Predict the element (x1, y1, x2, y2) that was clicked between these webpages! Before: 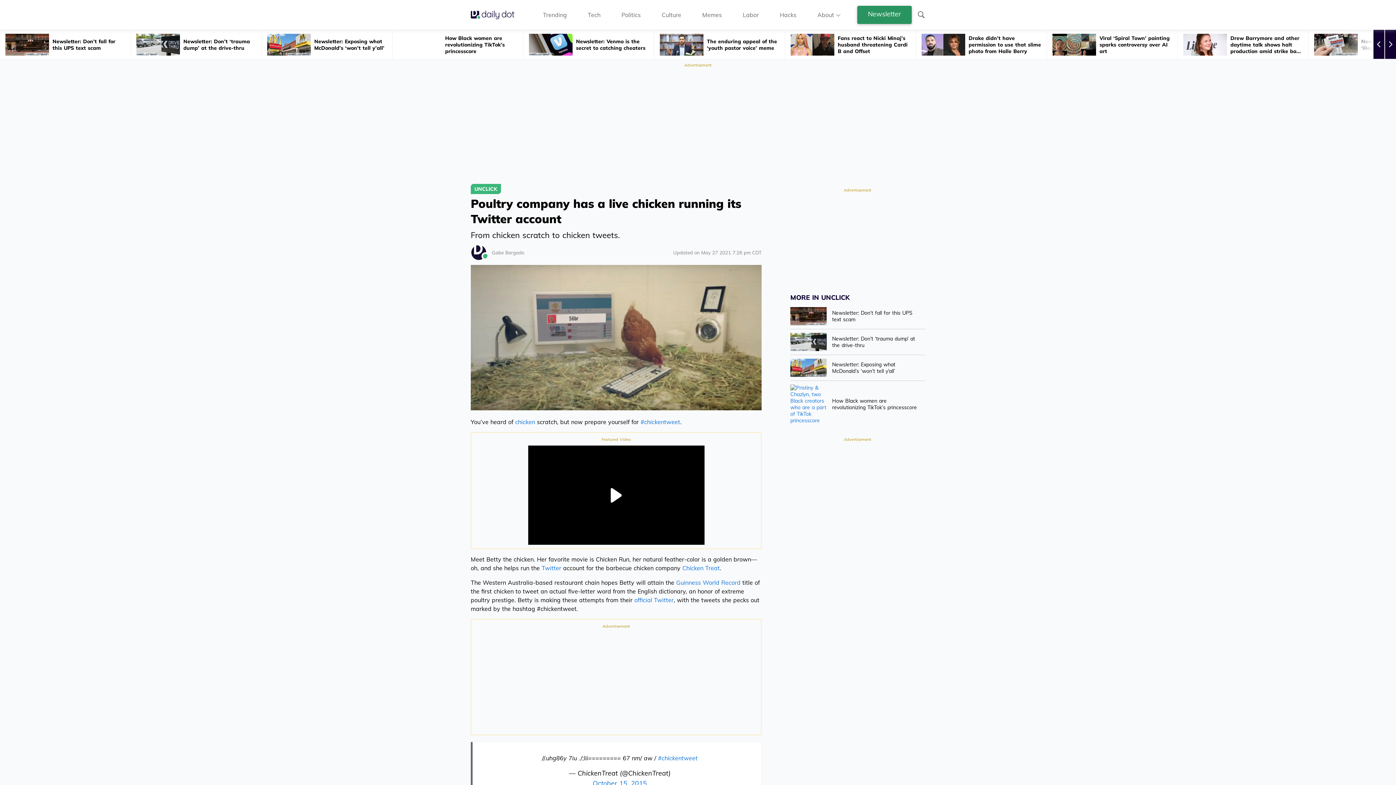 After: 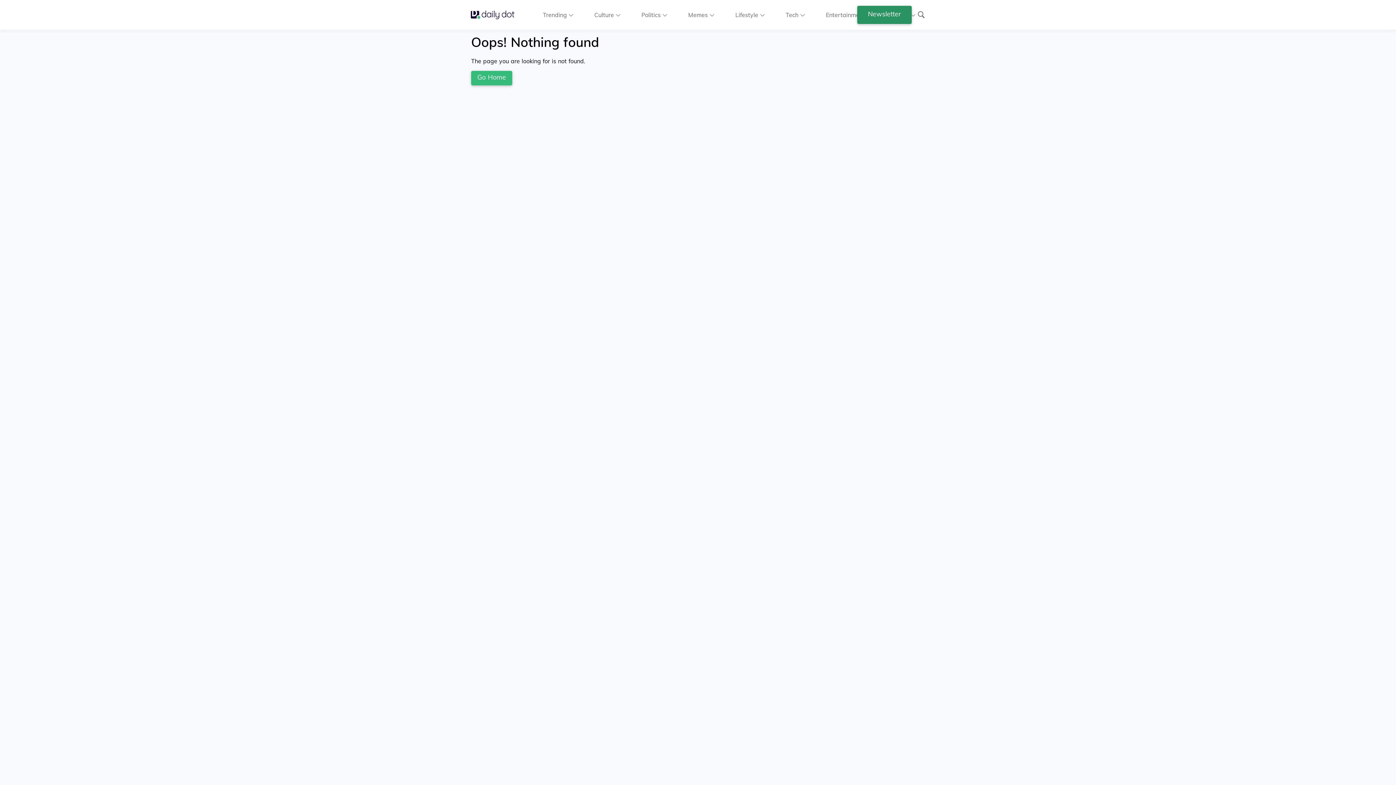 Action: label: Newsletter: Exposing what McDonald’s ‘won’t tell y’all’ bbox: (261, 30, 392, 59)